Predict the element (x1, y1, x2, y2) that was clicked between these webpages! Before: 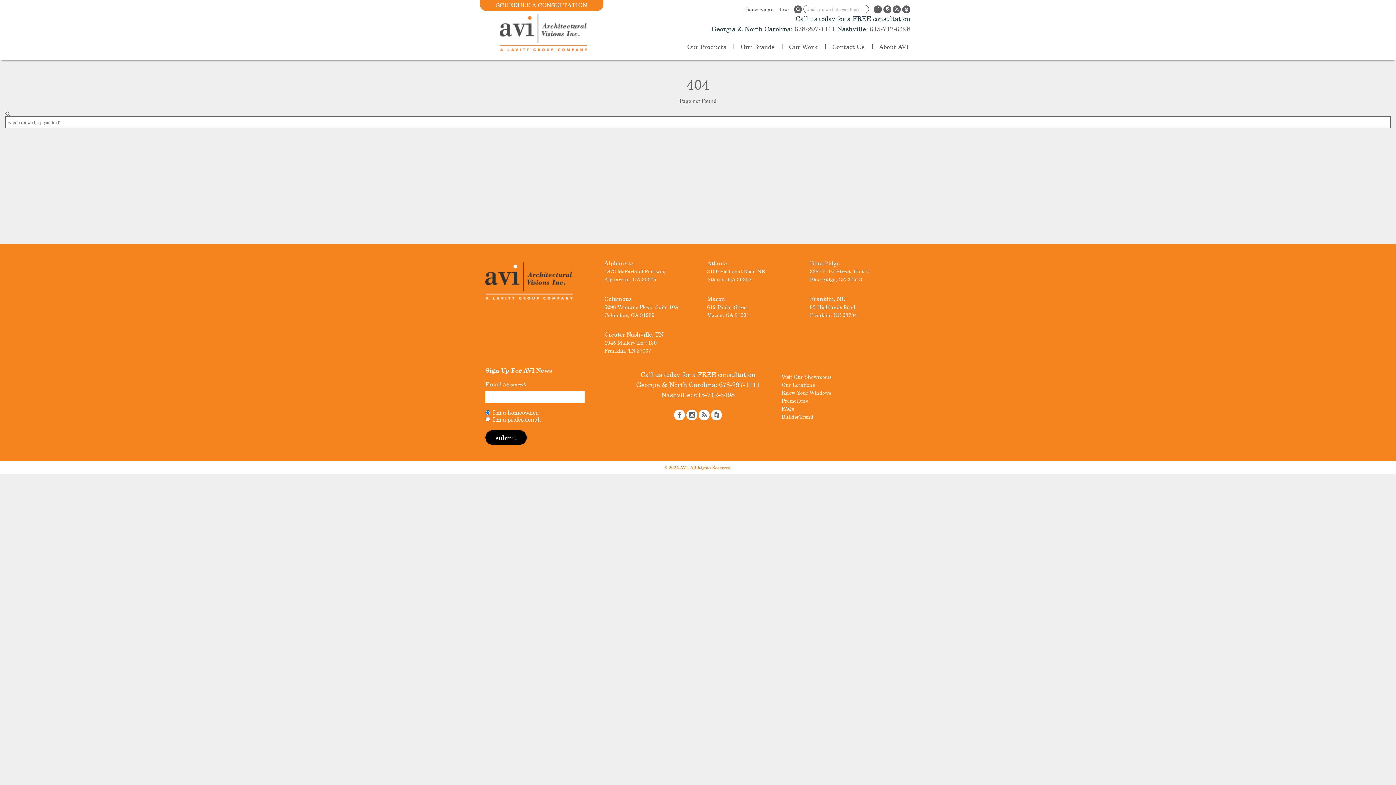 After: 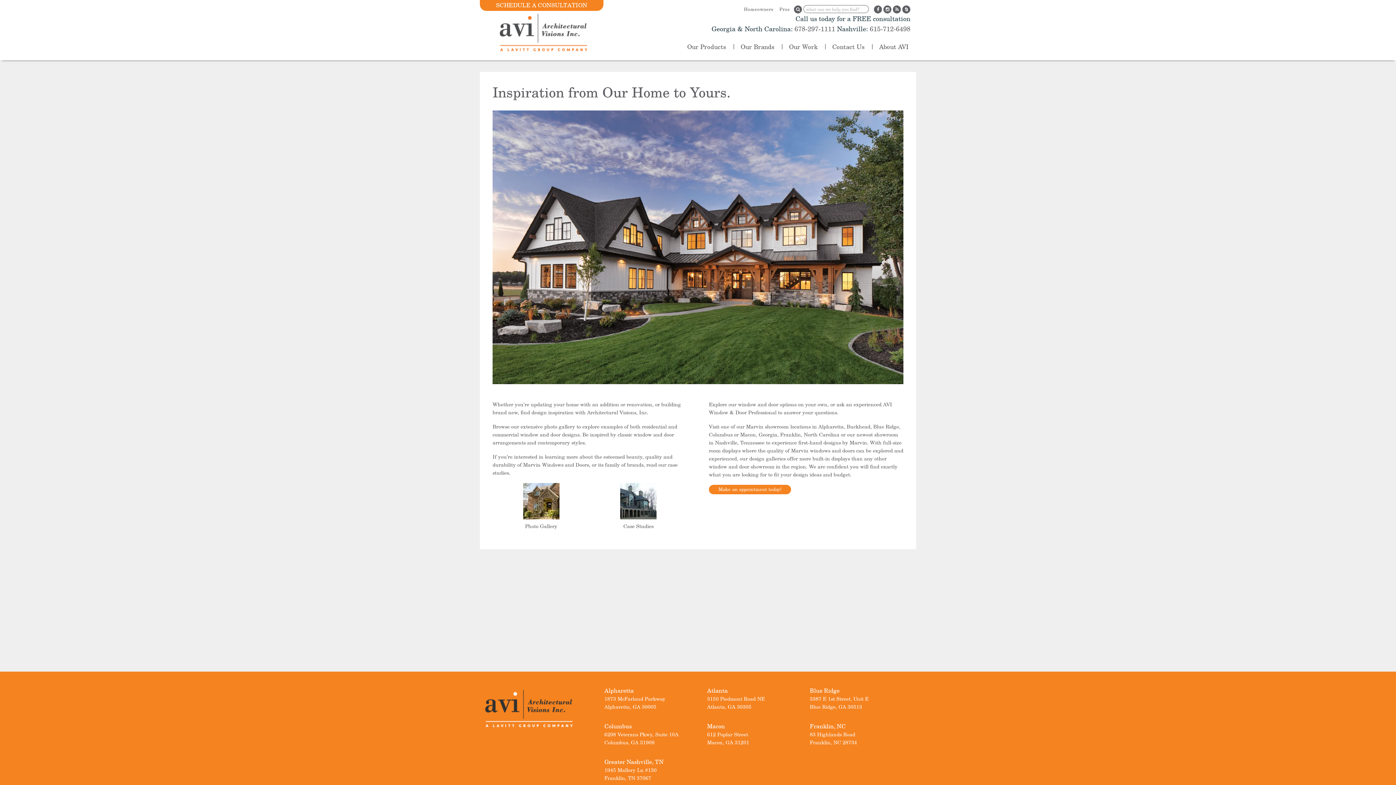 Action: bbox: (781, 40, 825, 53) label: Our Work